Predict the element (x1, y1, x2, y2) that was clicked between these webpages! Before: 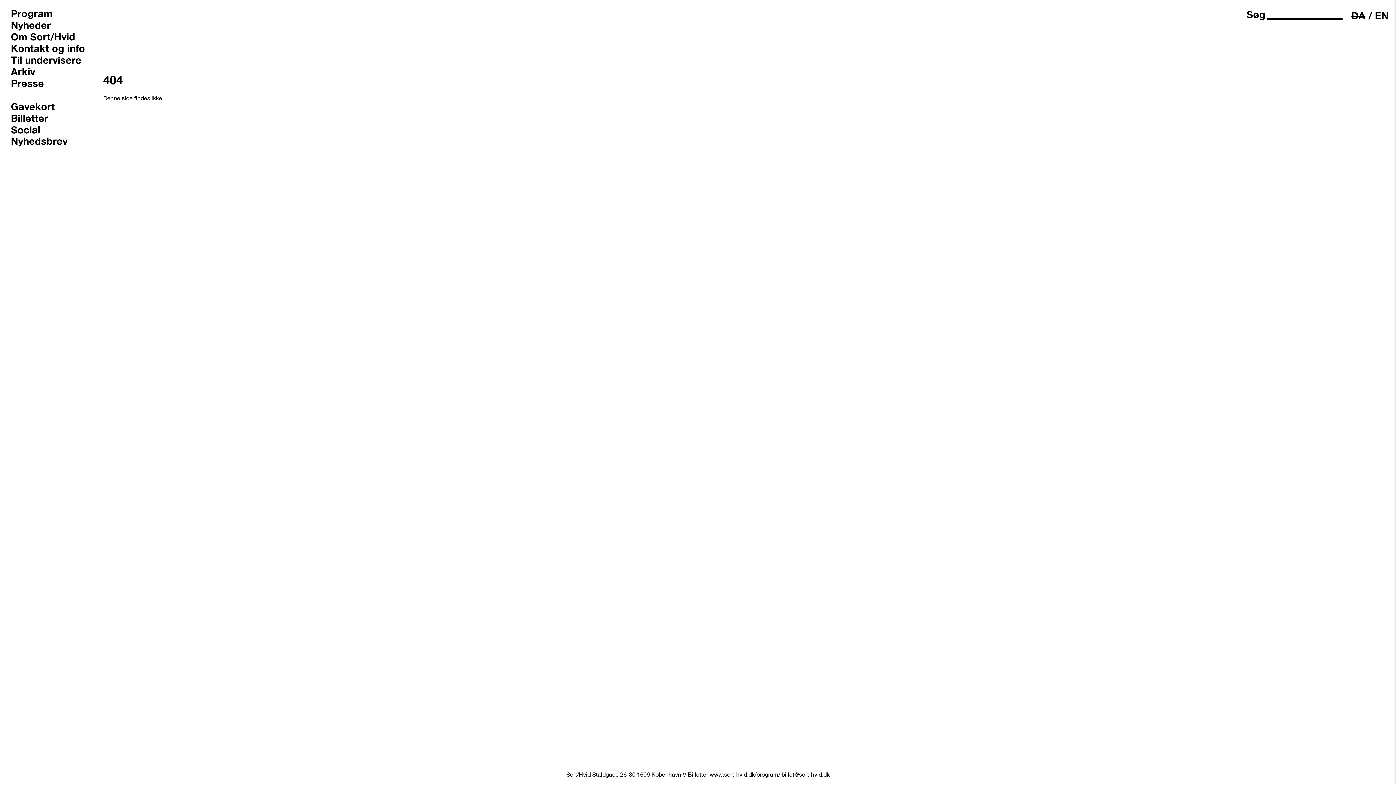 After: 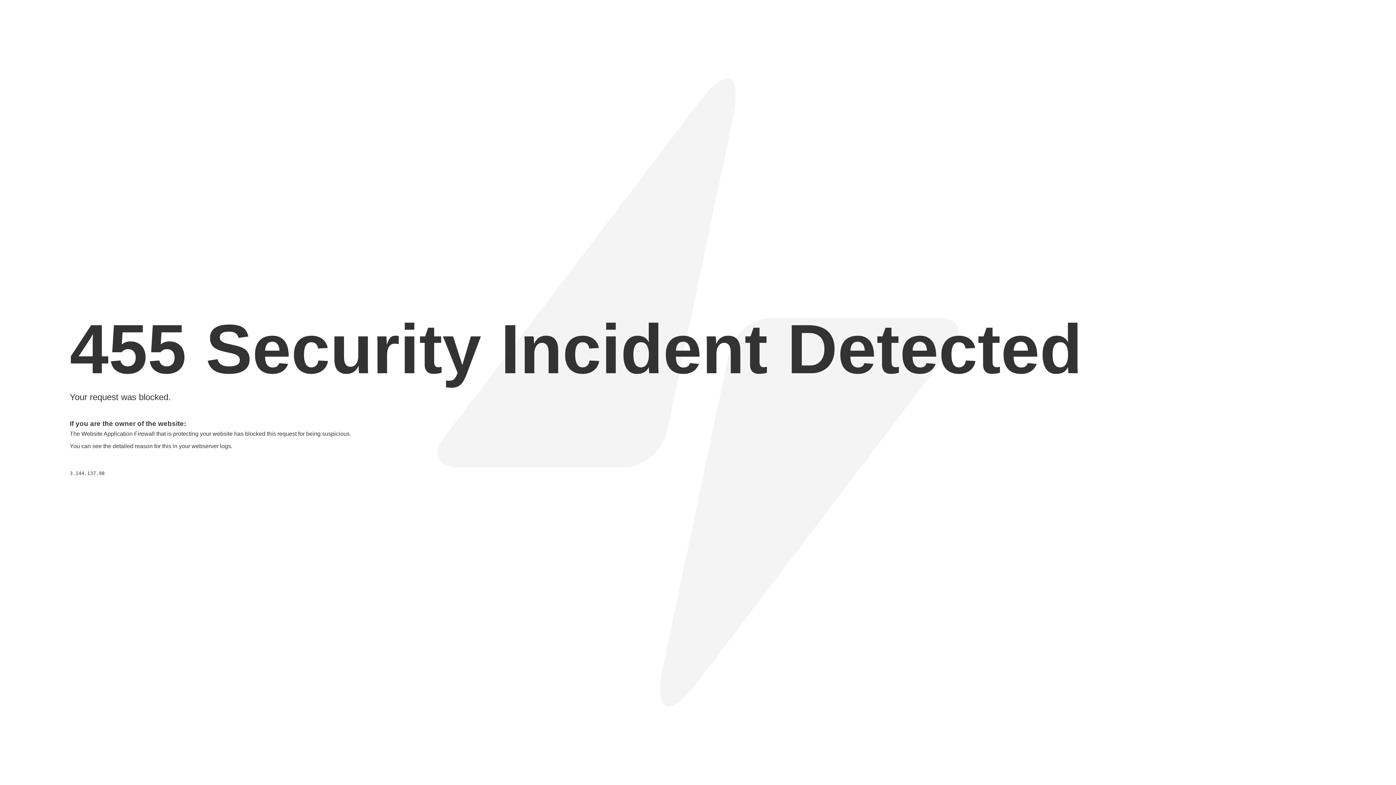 Action: label: Gavekort bbox: (10, 100, 85, 112)